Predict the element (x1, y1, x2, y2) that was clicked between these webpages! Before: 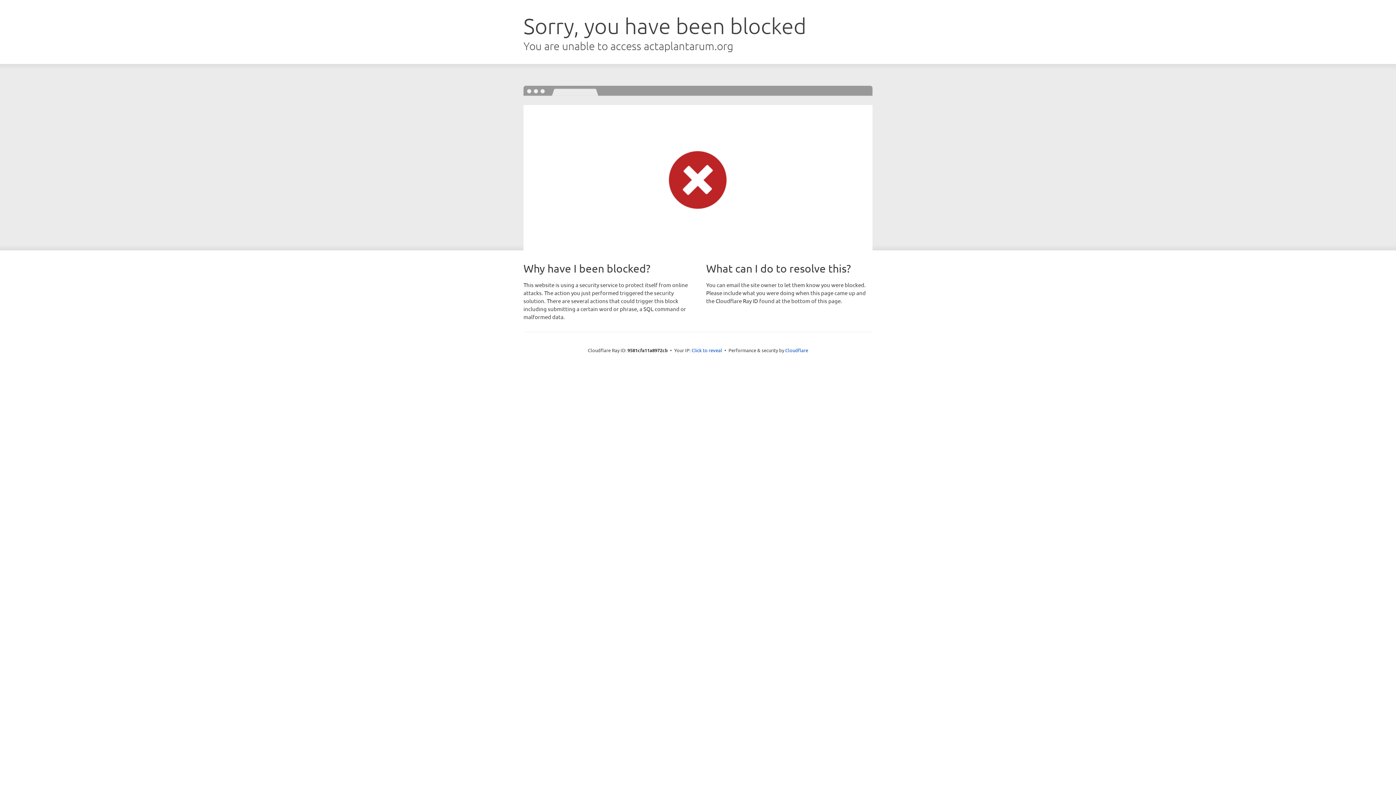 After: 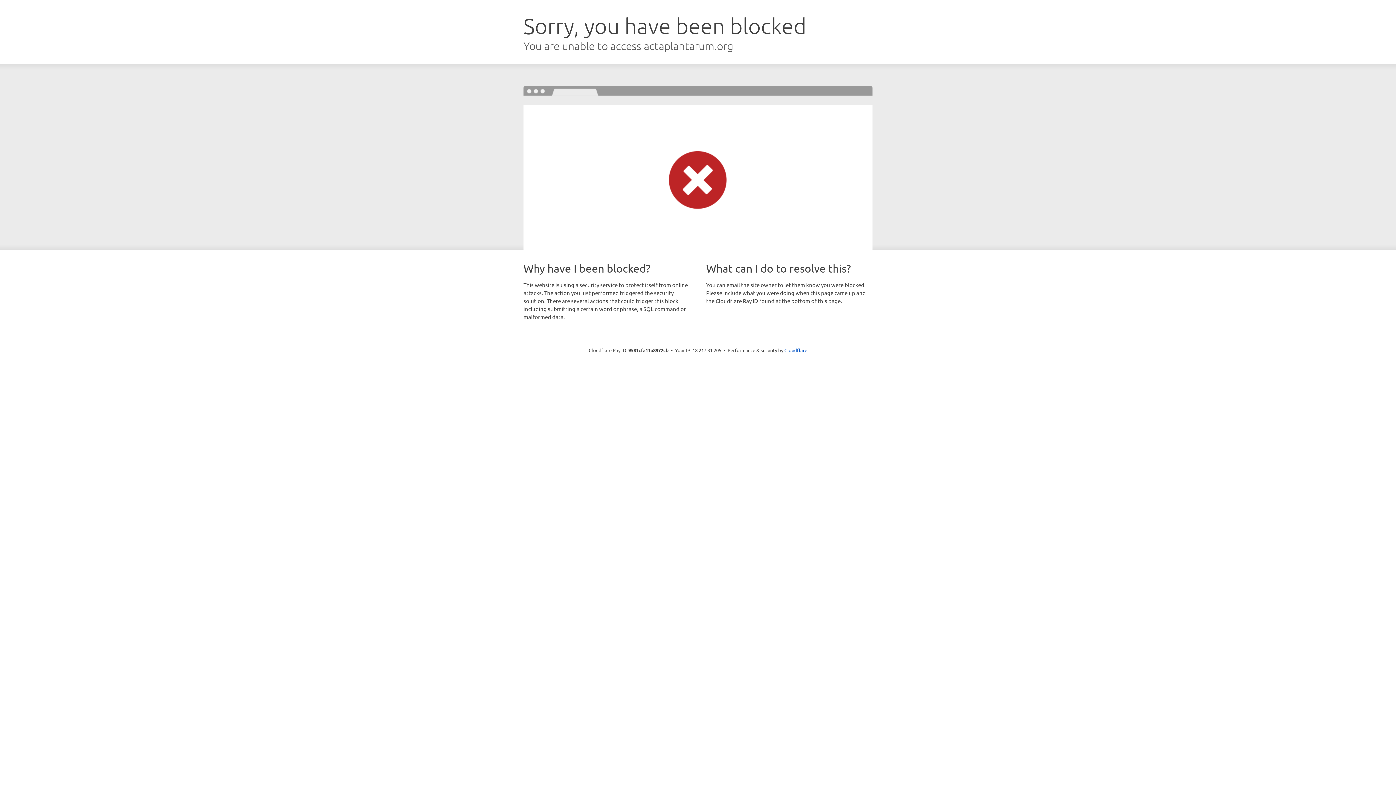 Action: bbox: (691, 346, 722, 353) label: Click to reveal